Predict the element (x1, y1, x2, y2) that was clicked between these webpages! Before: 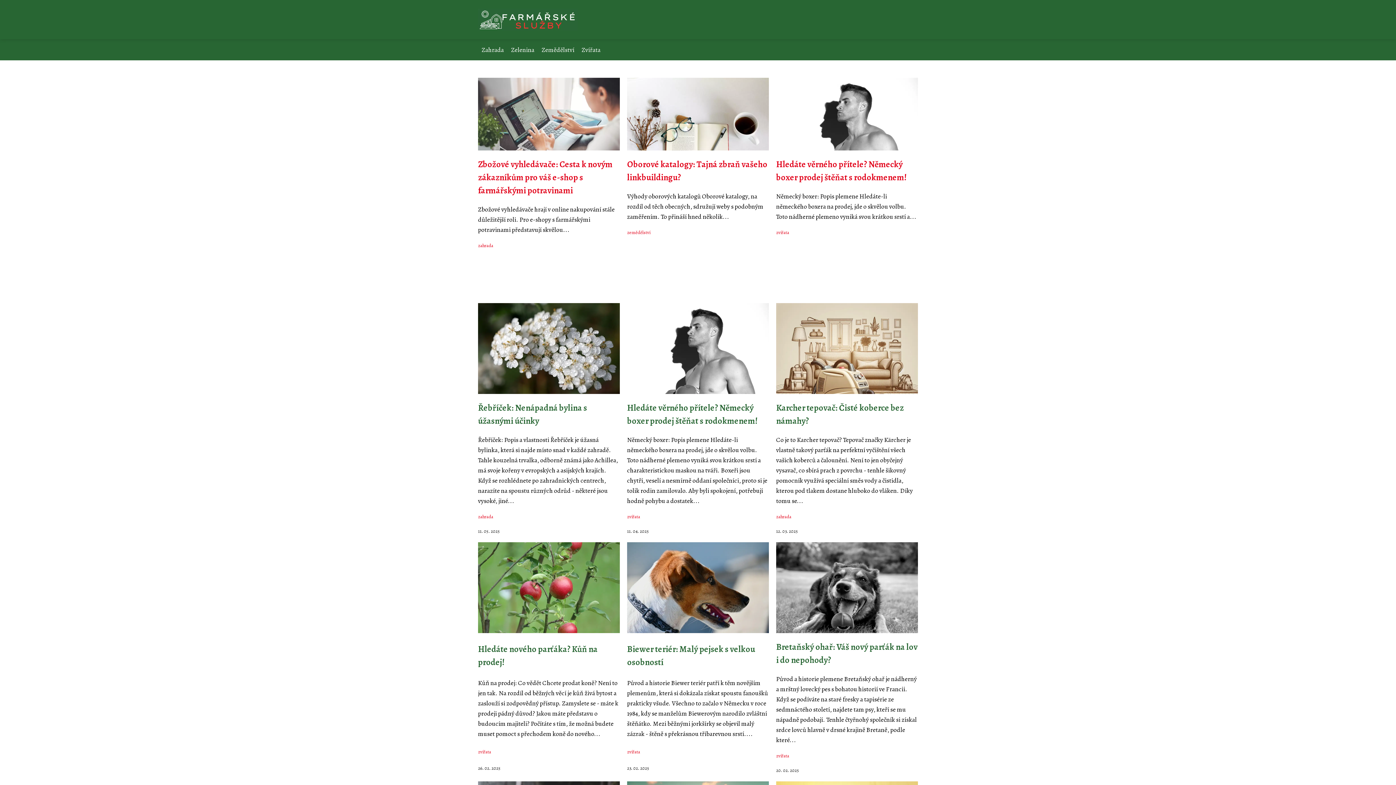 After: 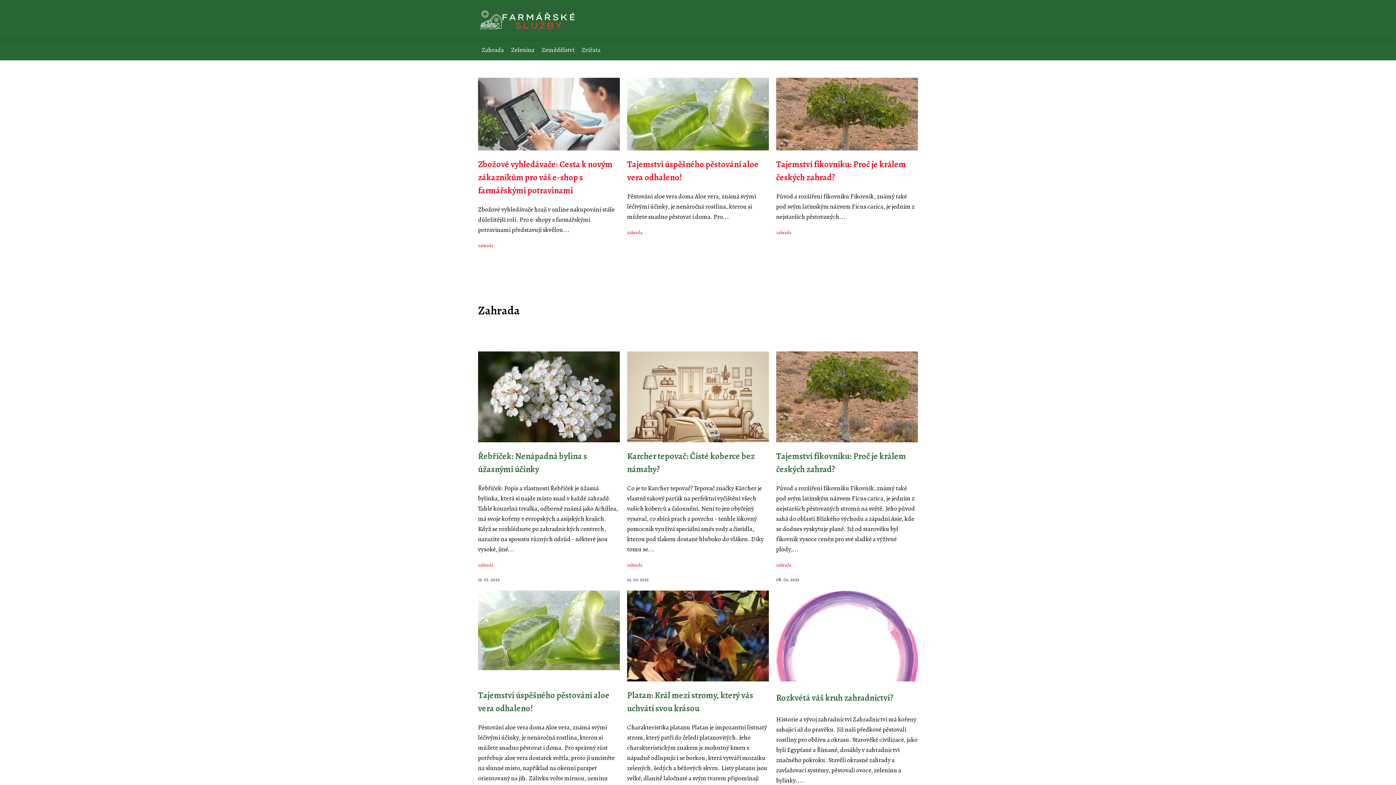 Action: label: zahrada bbox: (478, 242, 493, 248)